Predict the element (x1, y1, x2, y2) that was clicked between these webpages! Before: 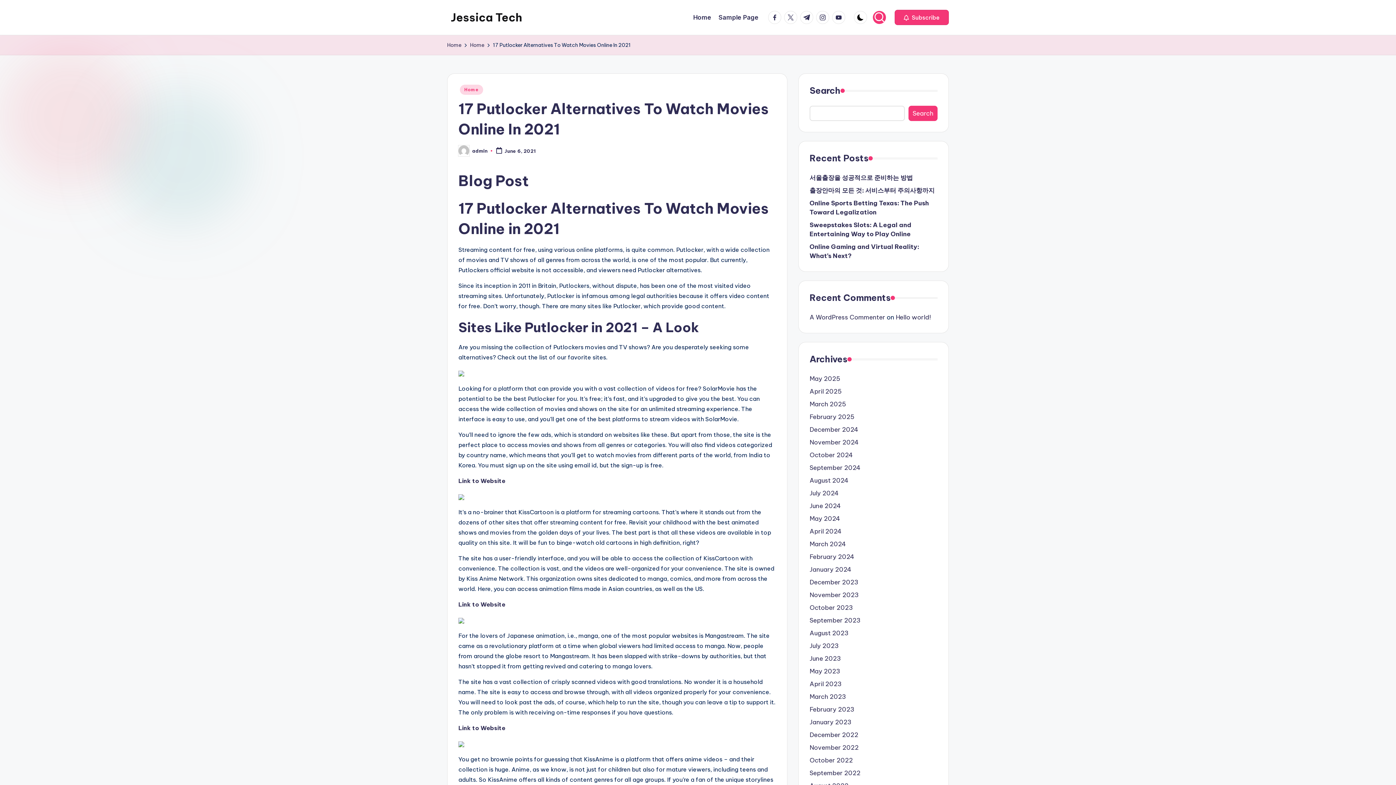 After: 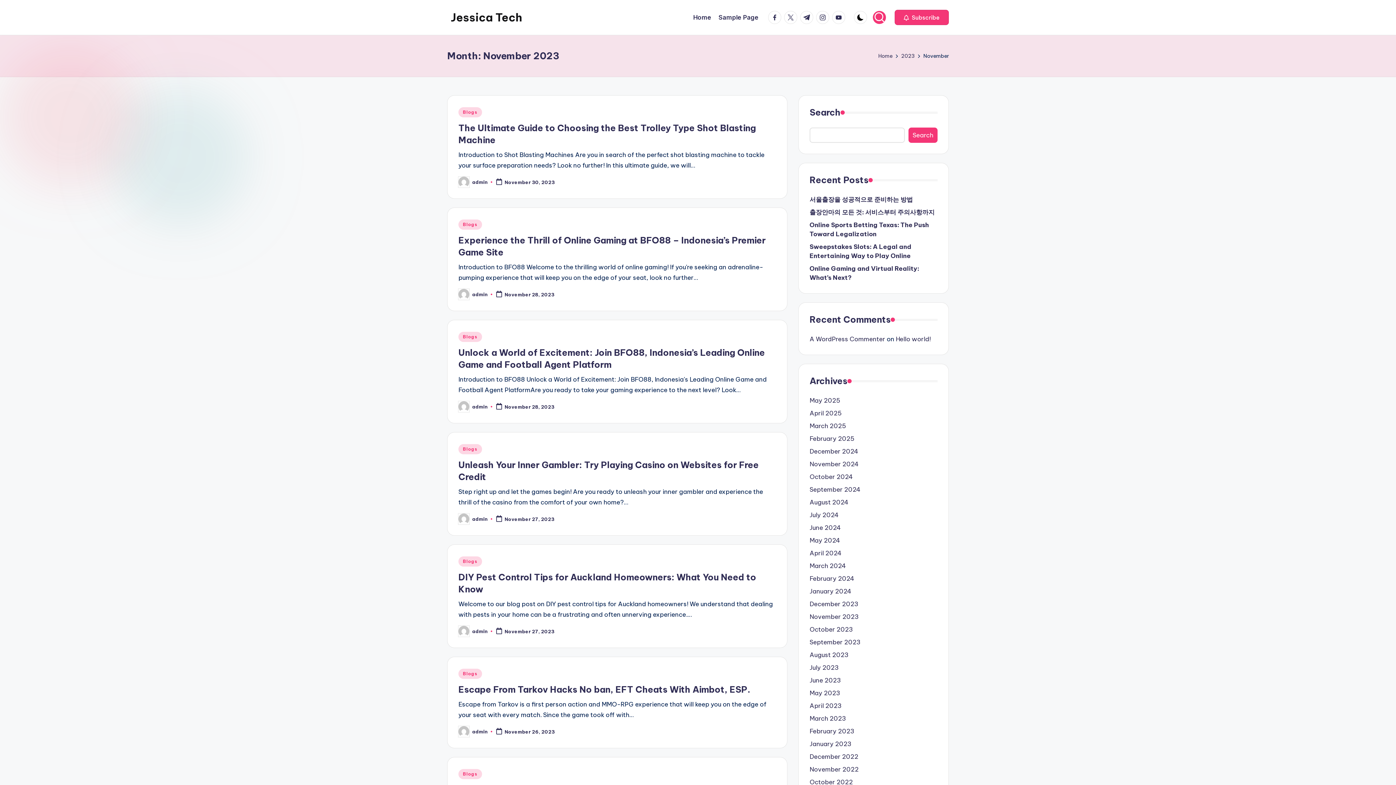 Action: bbox: (809, 590, 937, 600) label: November 2023